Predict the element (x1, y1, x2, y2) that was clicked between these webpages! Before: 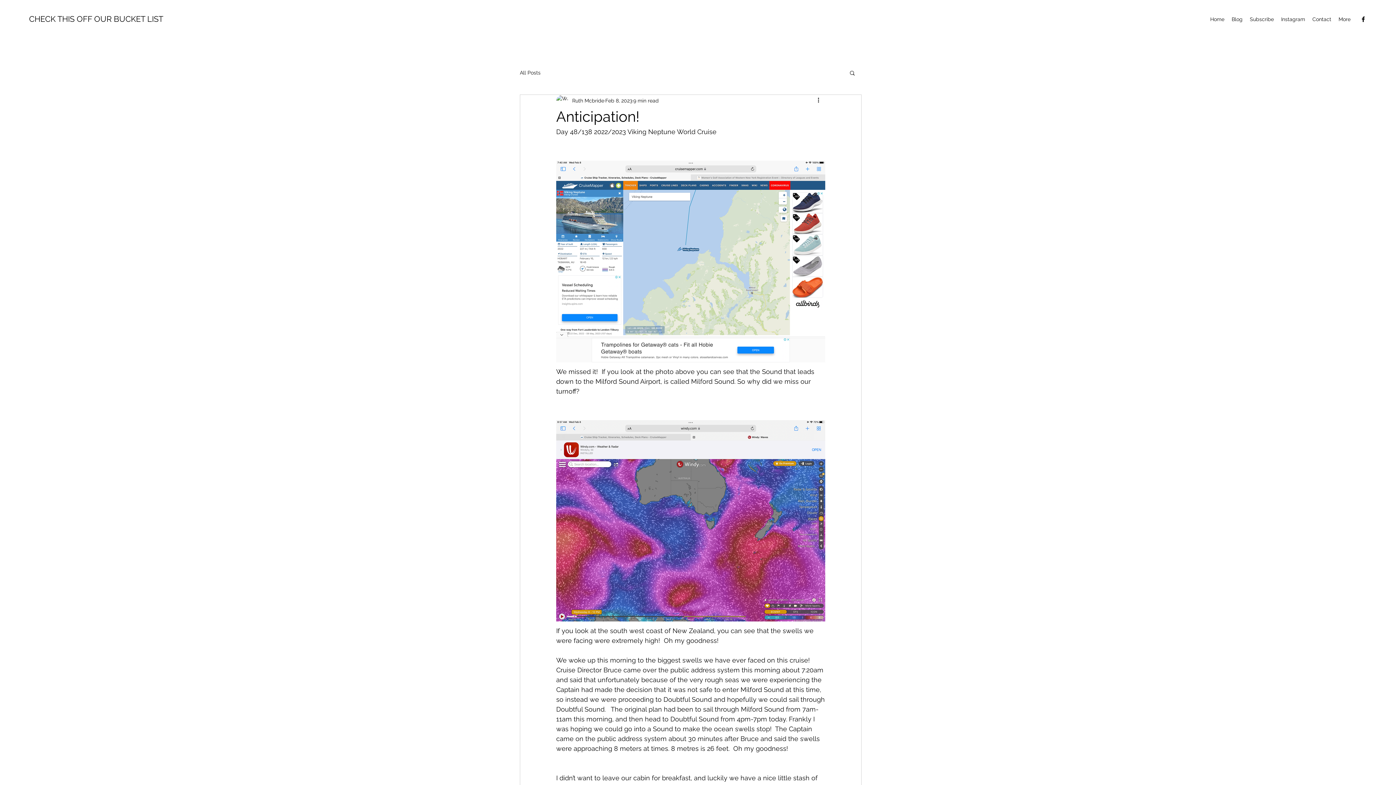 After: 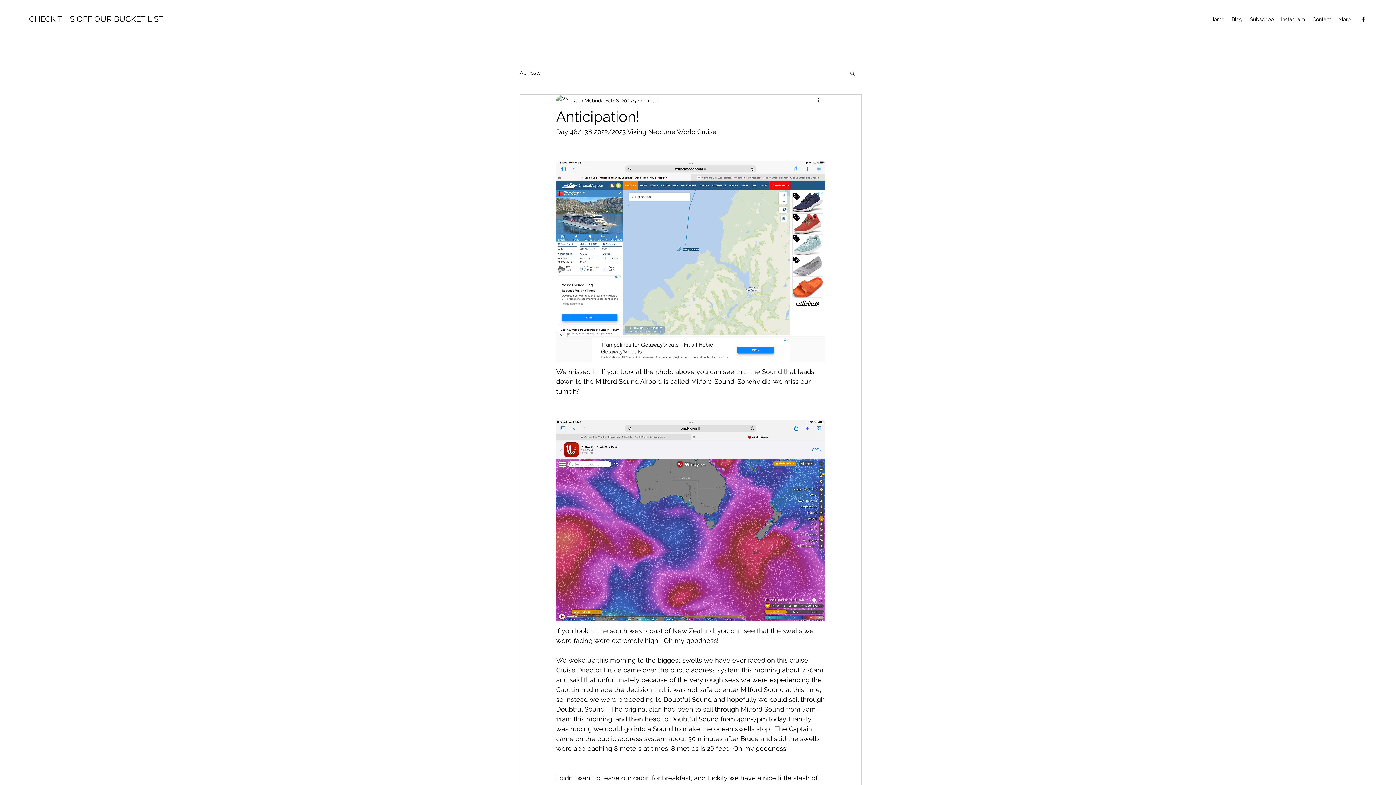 Action: label: Facebook bbox: (1360, 15, 1367, 22)